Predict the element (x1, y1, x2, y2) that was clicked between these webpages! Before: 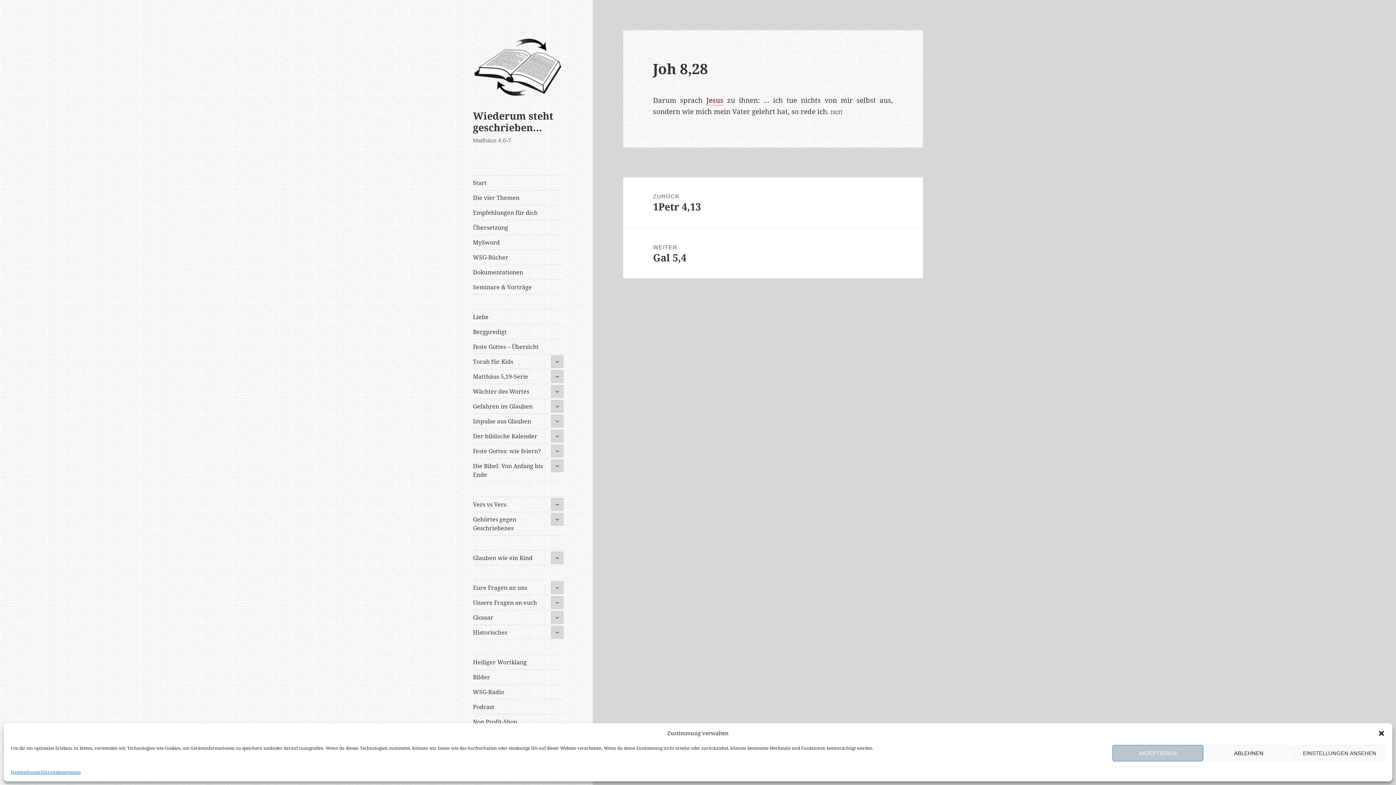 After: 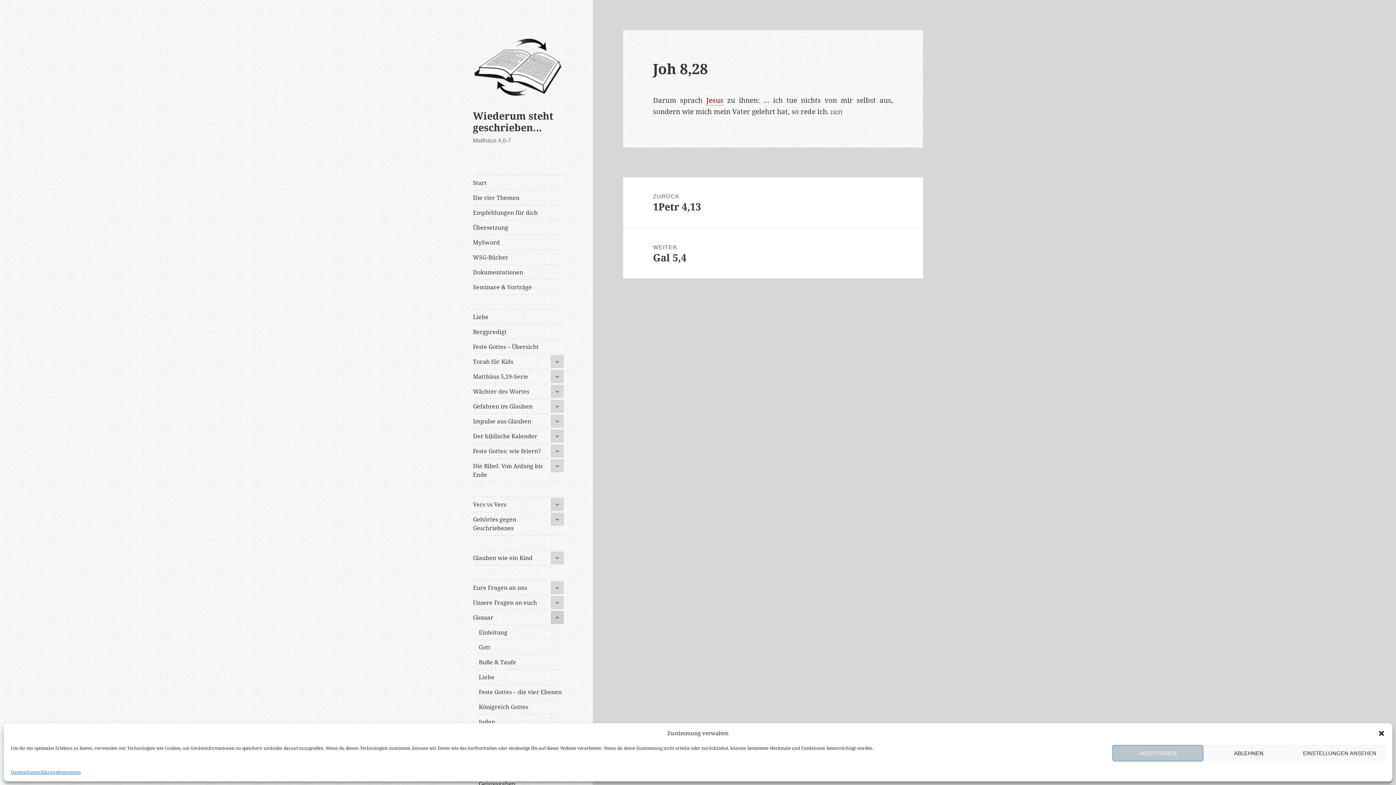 Action: label: untermenü anzeigen bbox: (551, 611, 563, 623)